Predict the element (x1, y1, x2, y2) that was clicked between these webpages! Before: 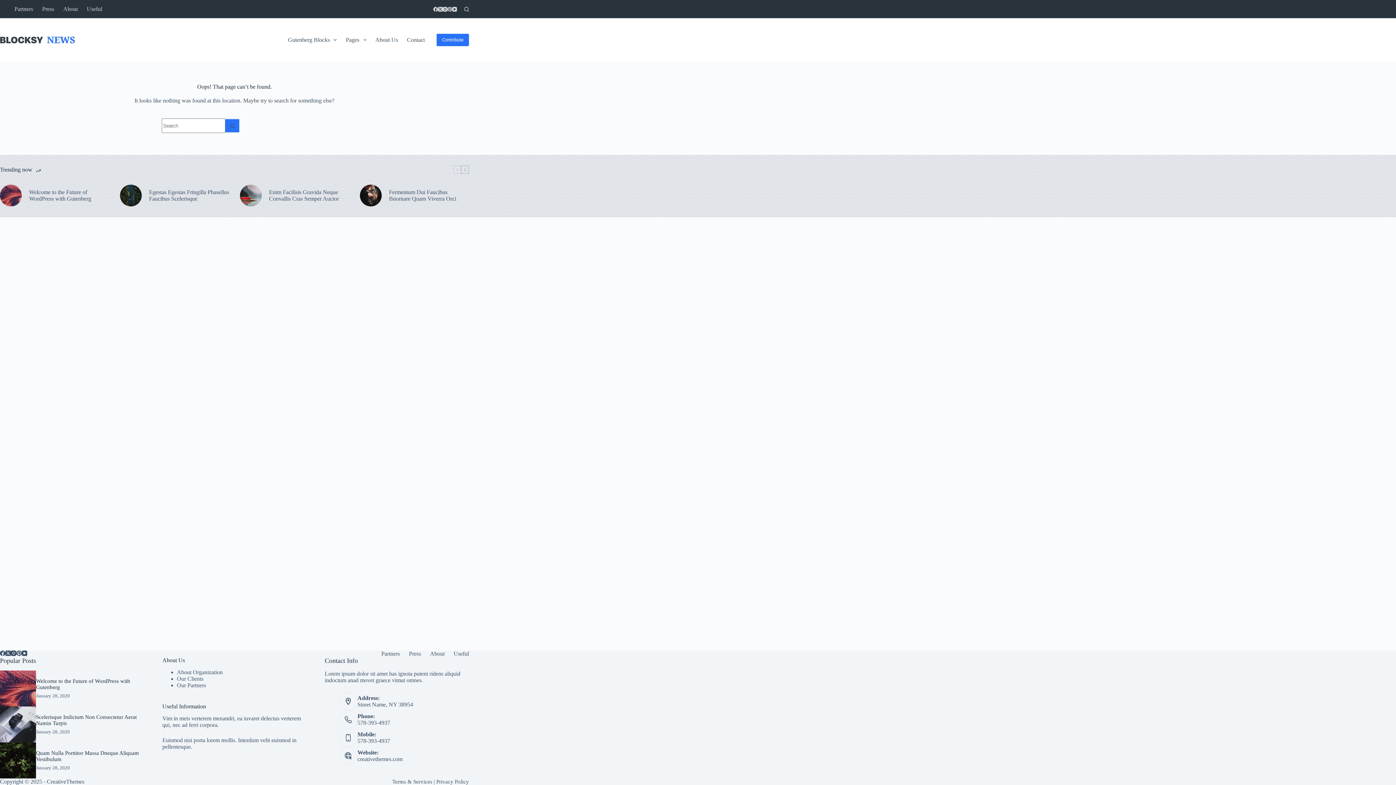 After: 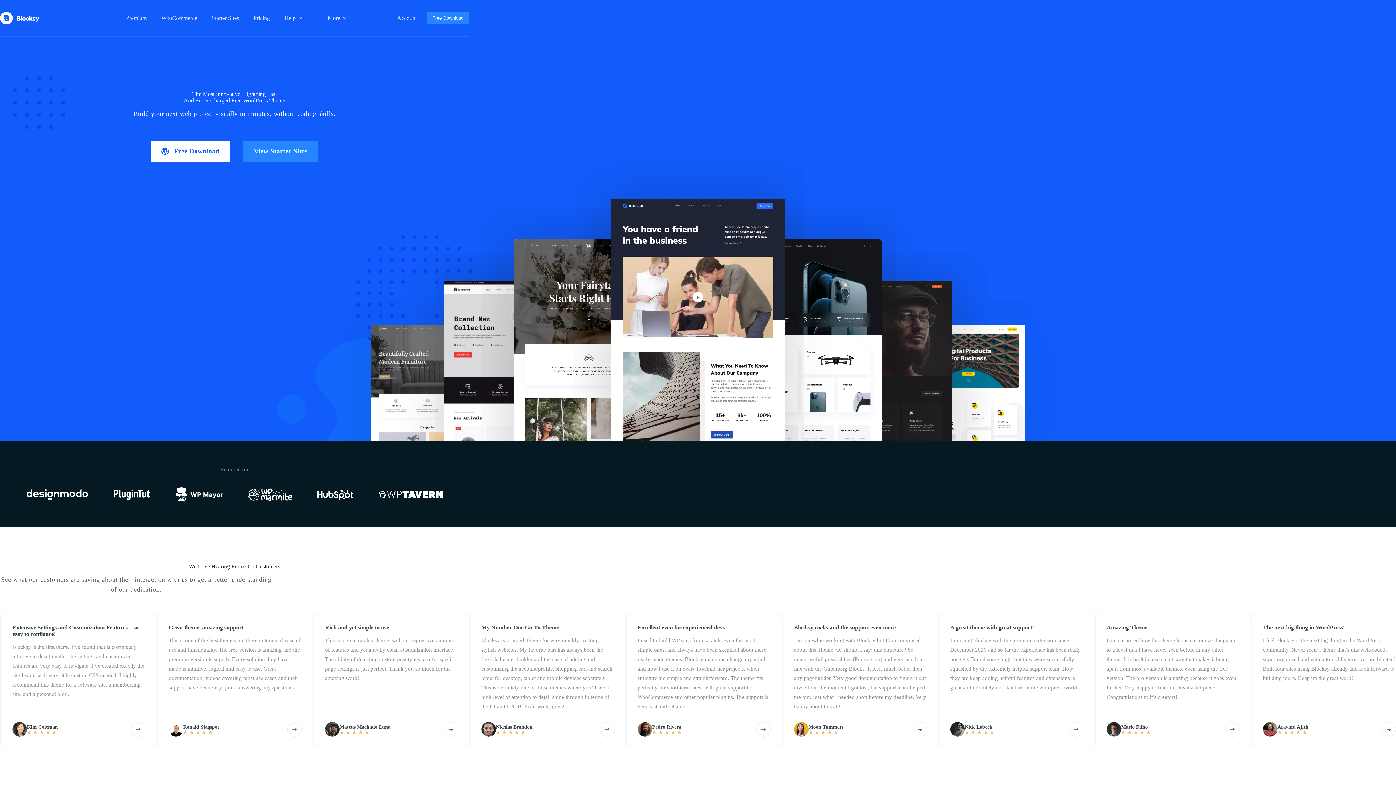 Action: label: CreativeThemes bbox: (46, 778, 84, 785)